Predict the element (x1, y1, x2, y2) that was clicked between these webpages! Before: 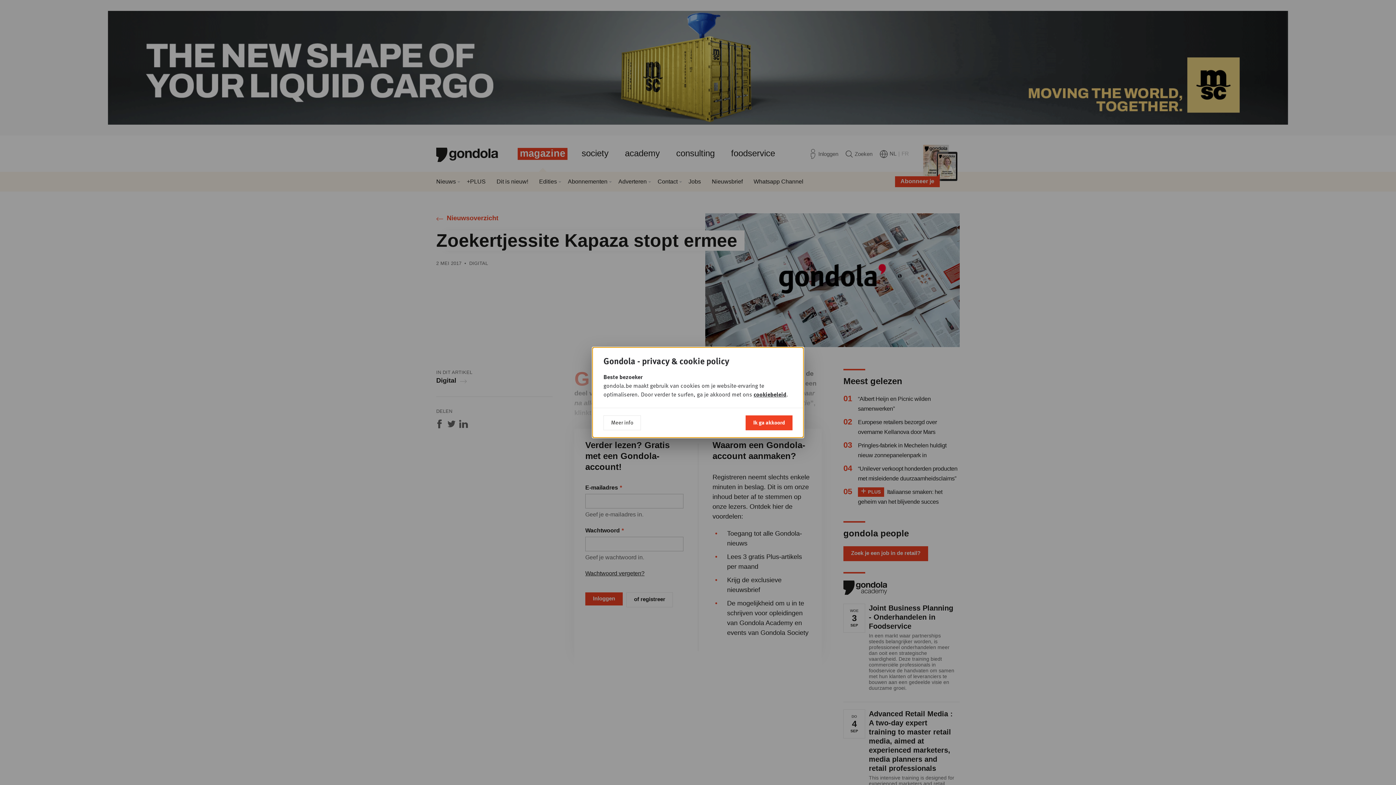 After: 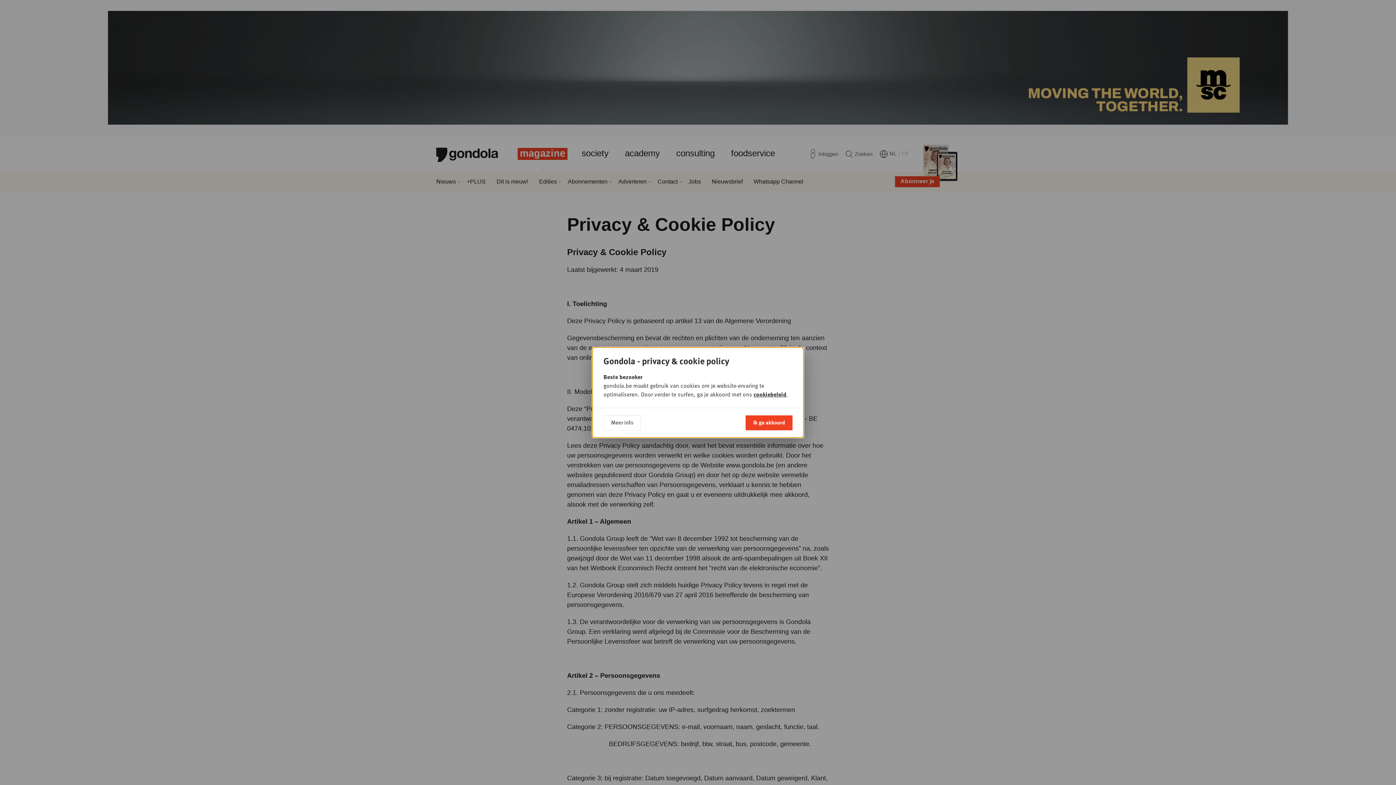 Action: label: cookiebeleid bbox: (753, 390, 786, 398)